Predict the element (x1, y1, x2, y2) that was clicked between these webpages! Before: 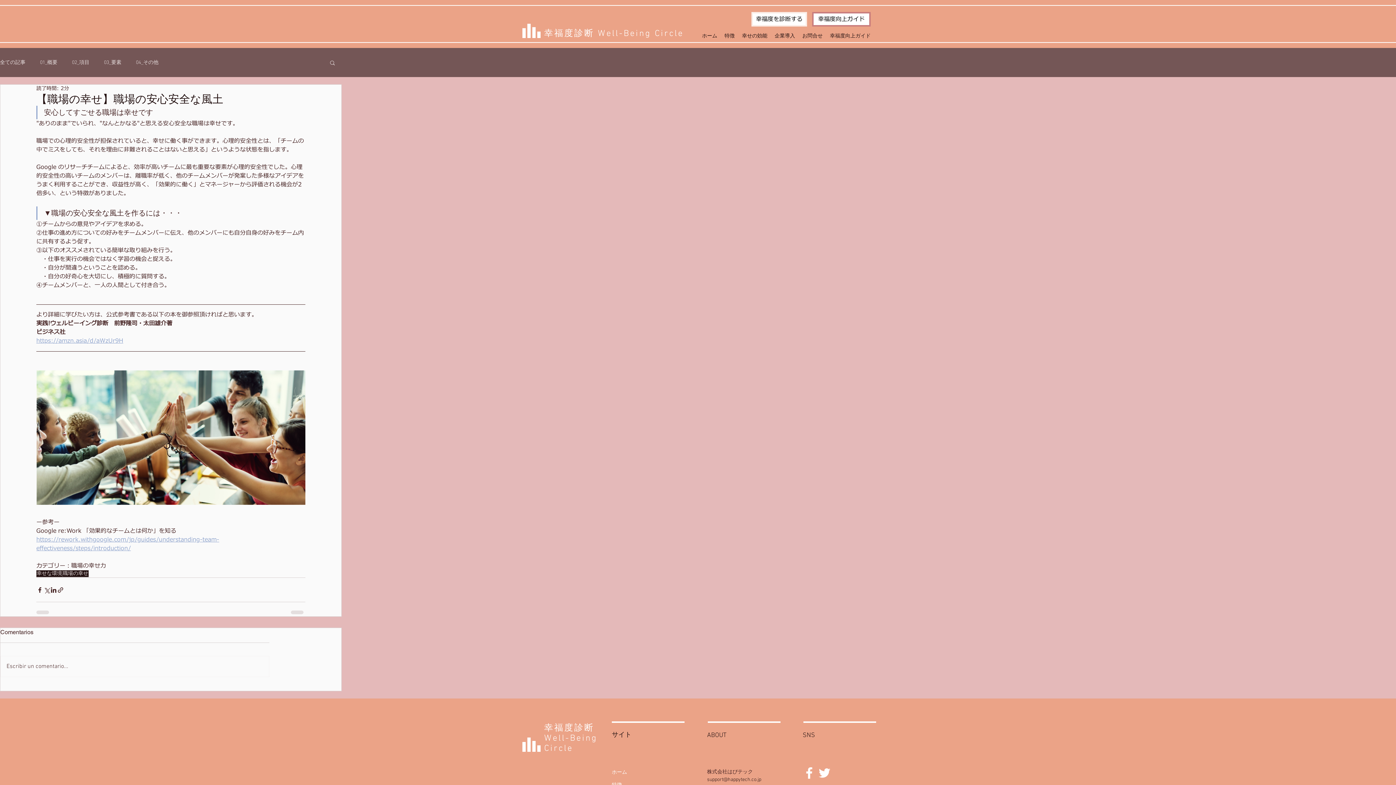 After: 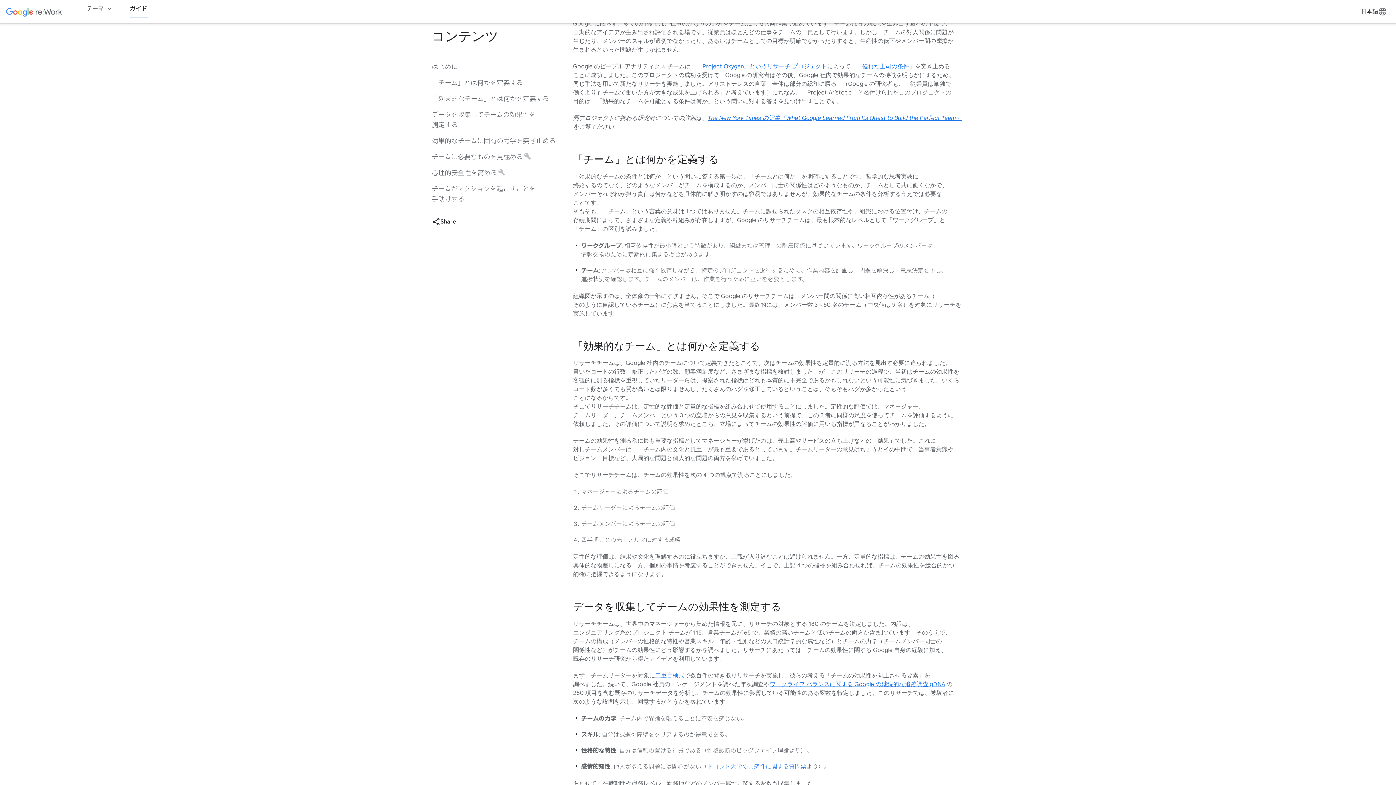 Action: label: https://rework.withgoogle.com/jp/guides/understanding-team-effectiveness/steps/introduction/ bbox: (36, 535, 219, 553)